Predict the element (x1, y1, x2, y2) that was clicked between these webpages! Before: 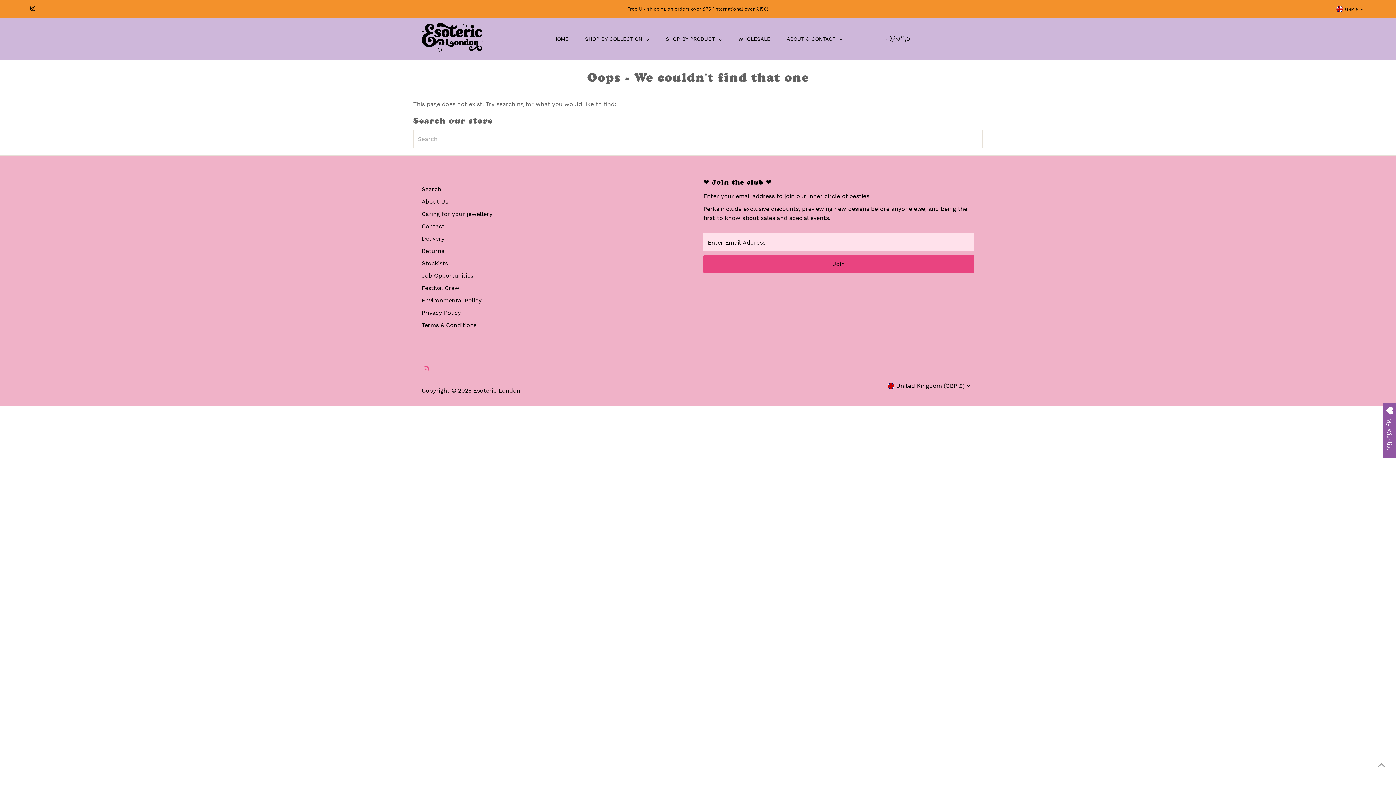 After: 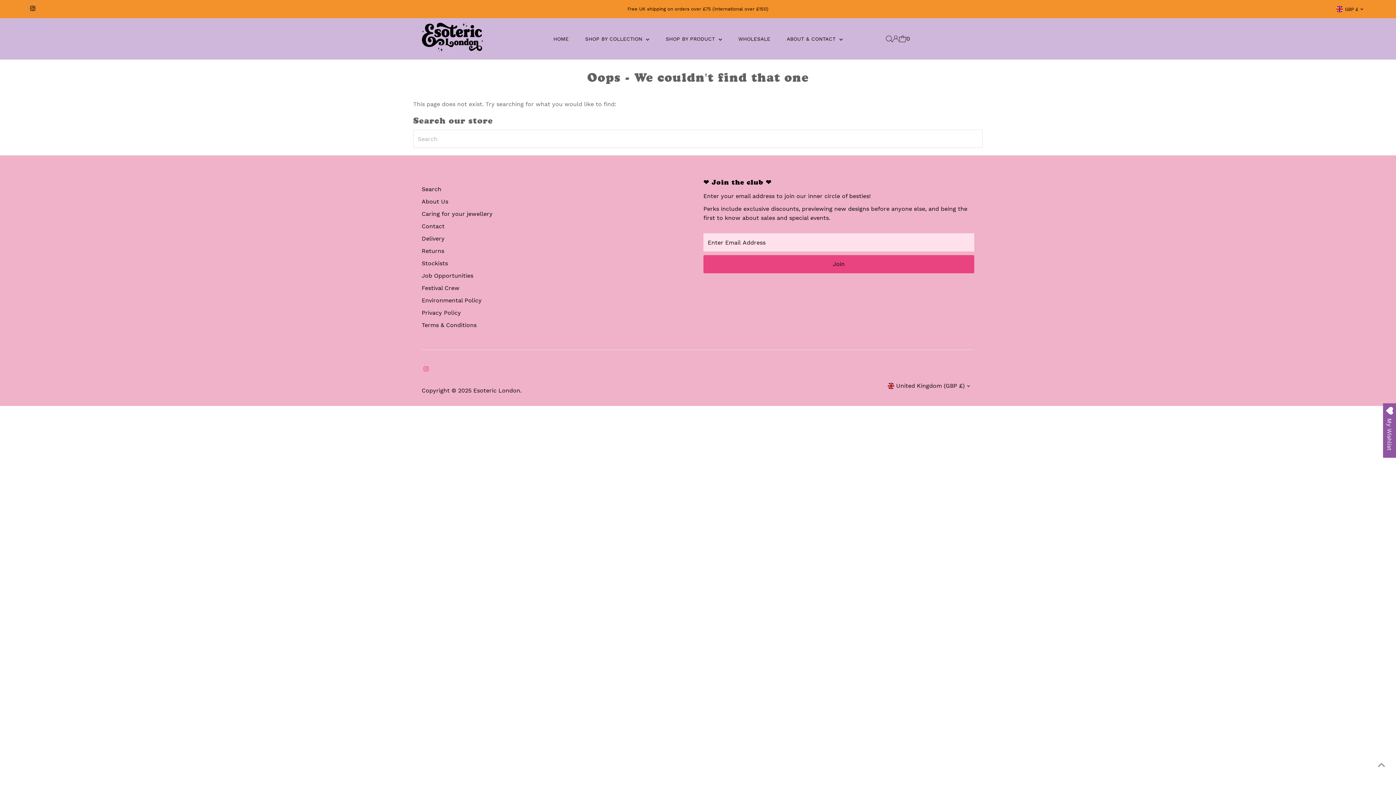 Action: label: Instagram bbox: (28, 0, 37, 17)